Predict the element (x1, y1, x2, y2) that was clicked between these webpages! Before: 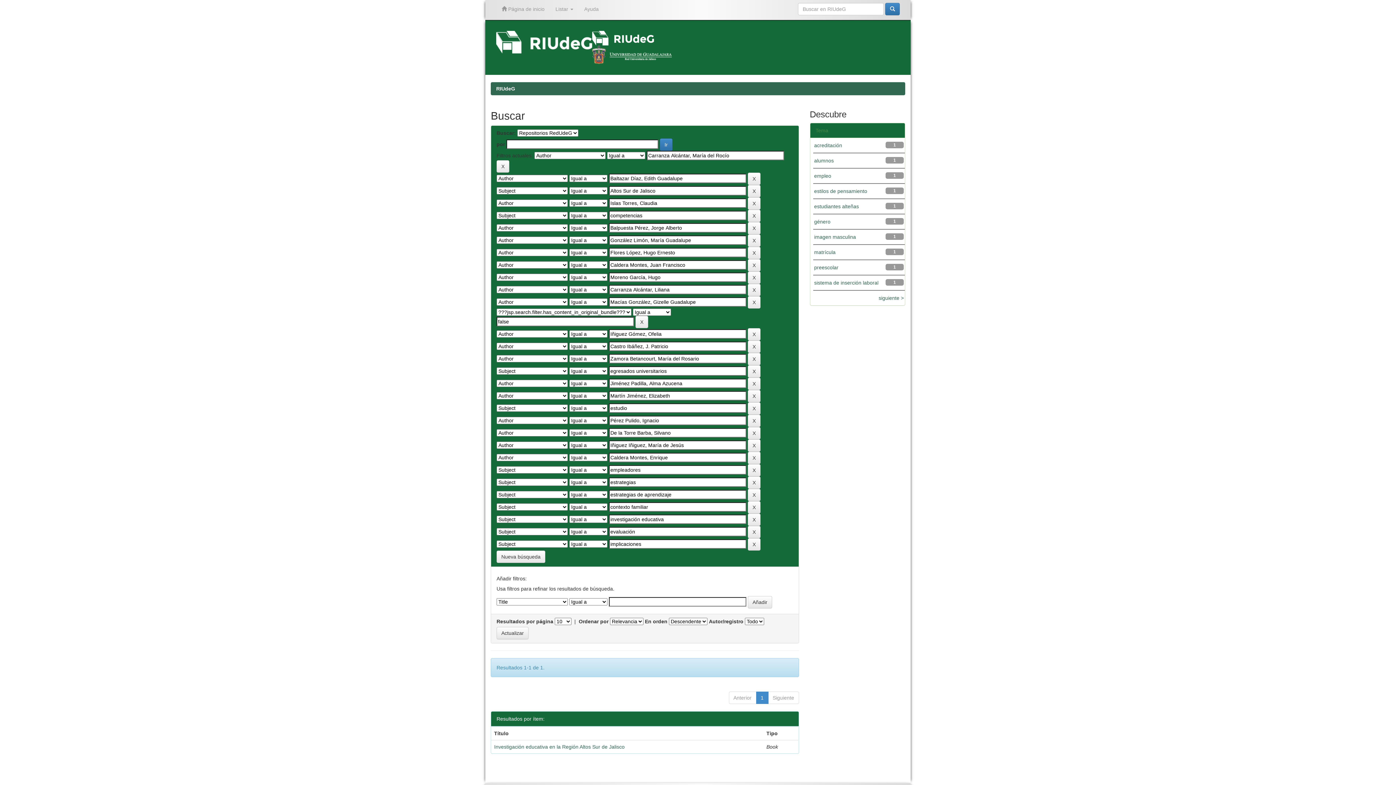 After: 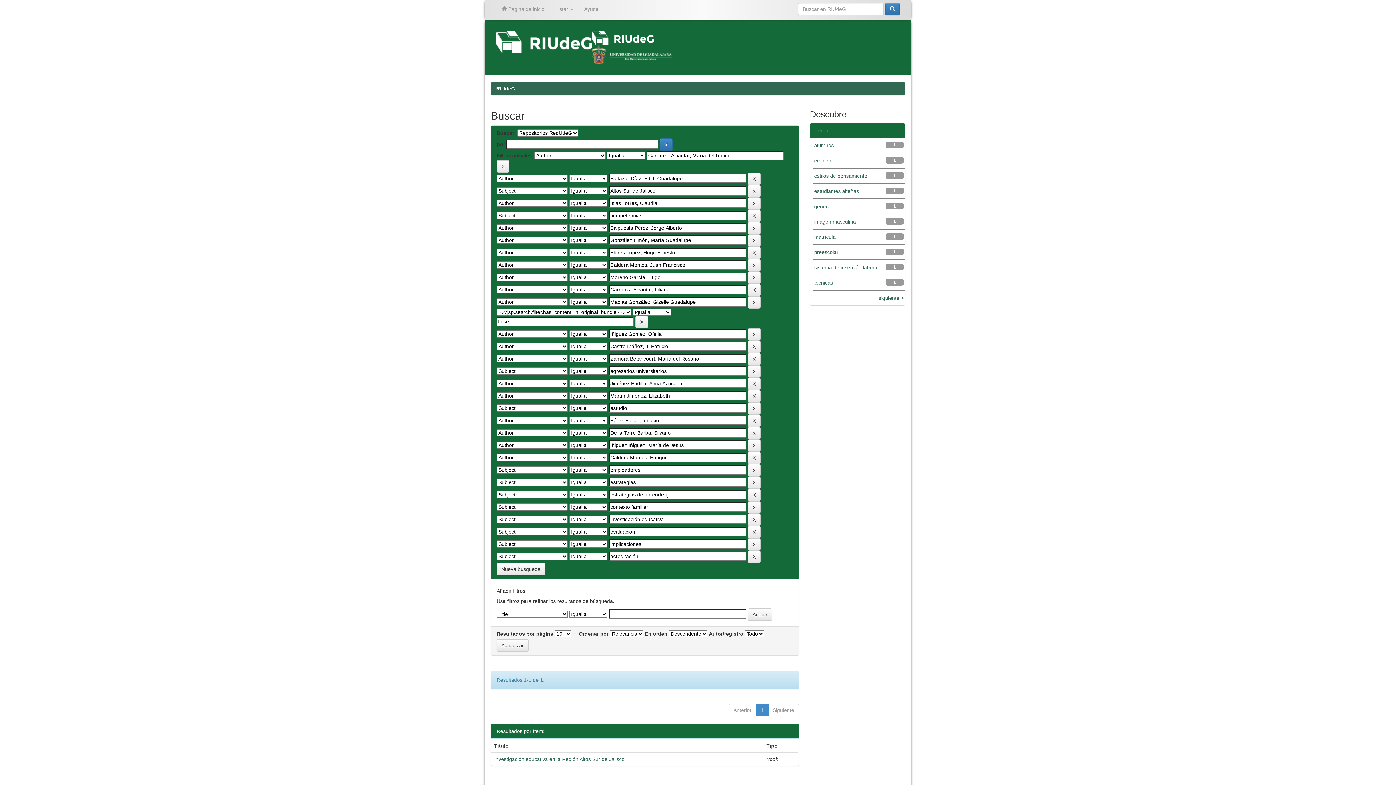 Action: label: acreditación bbox: (814, 142, 842, 148)